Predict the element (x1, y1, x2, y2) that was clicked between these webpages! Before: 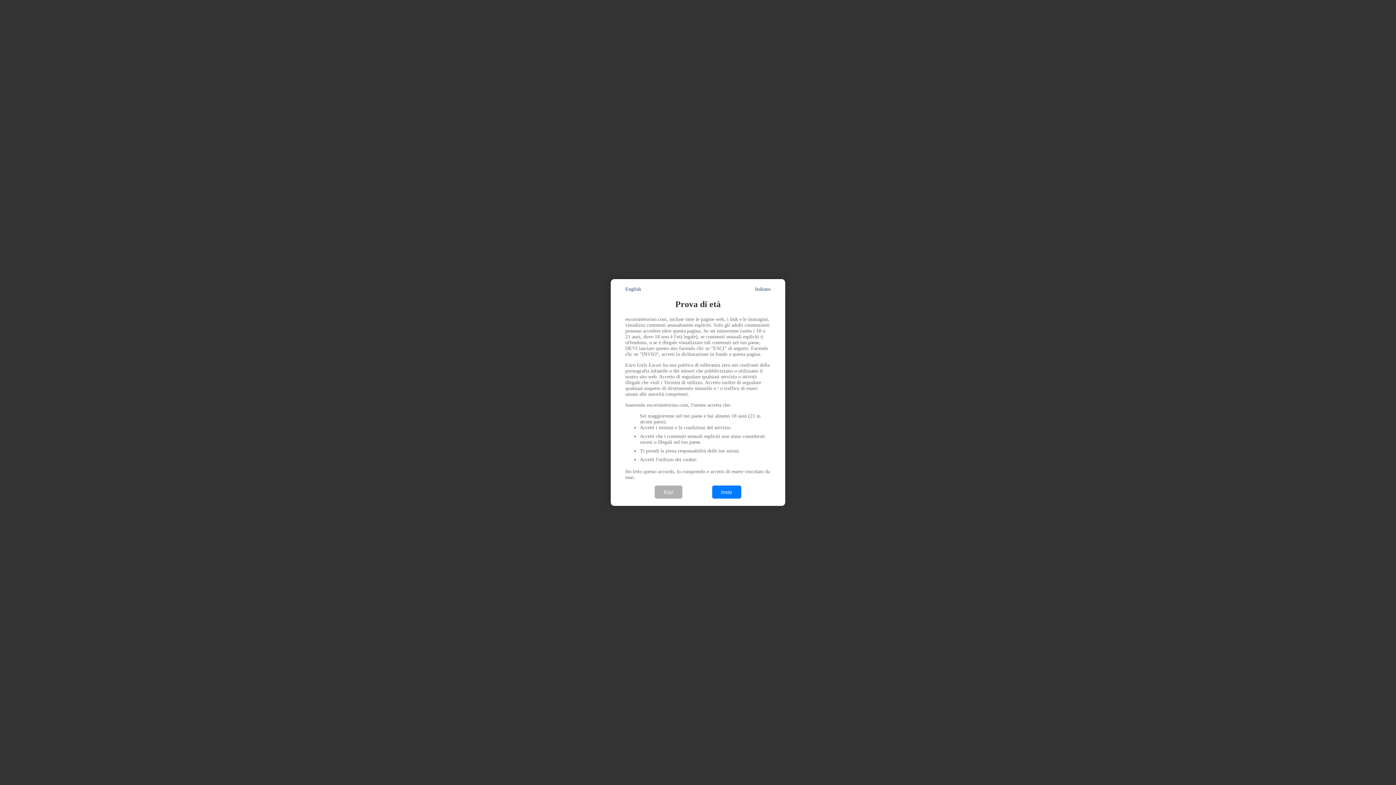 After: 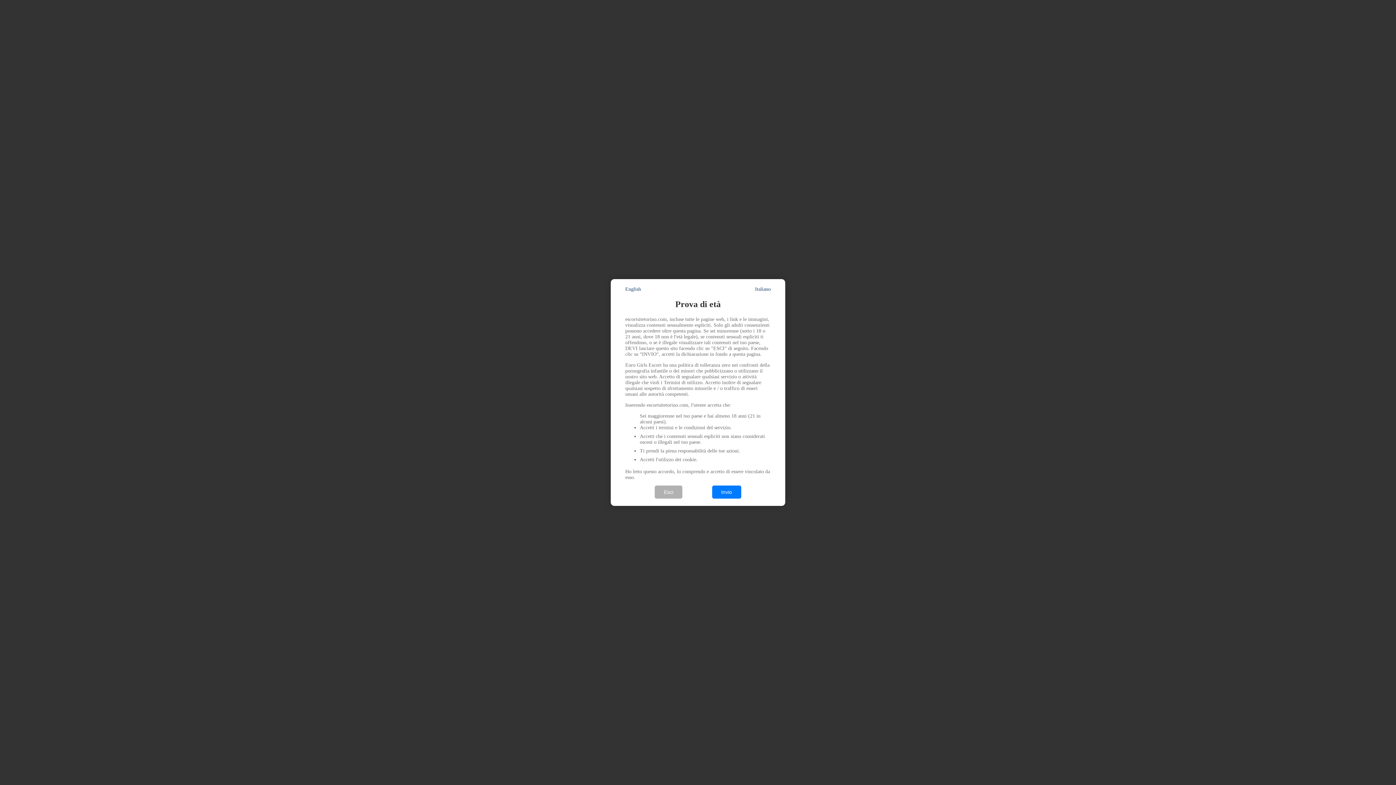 Action: bbox: (755, 286, 770, 292) label: Italiano